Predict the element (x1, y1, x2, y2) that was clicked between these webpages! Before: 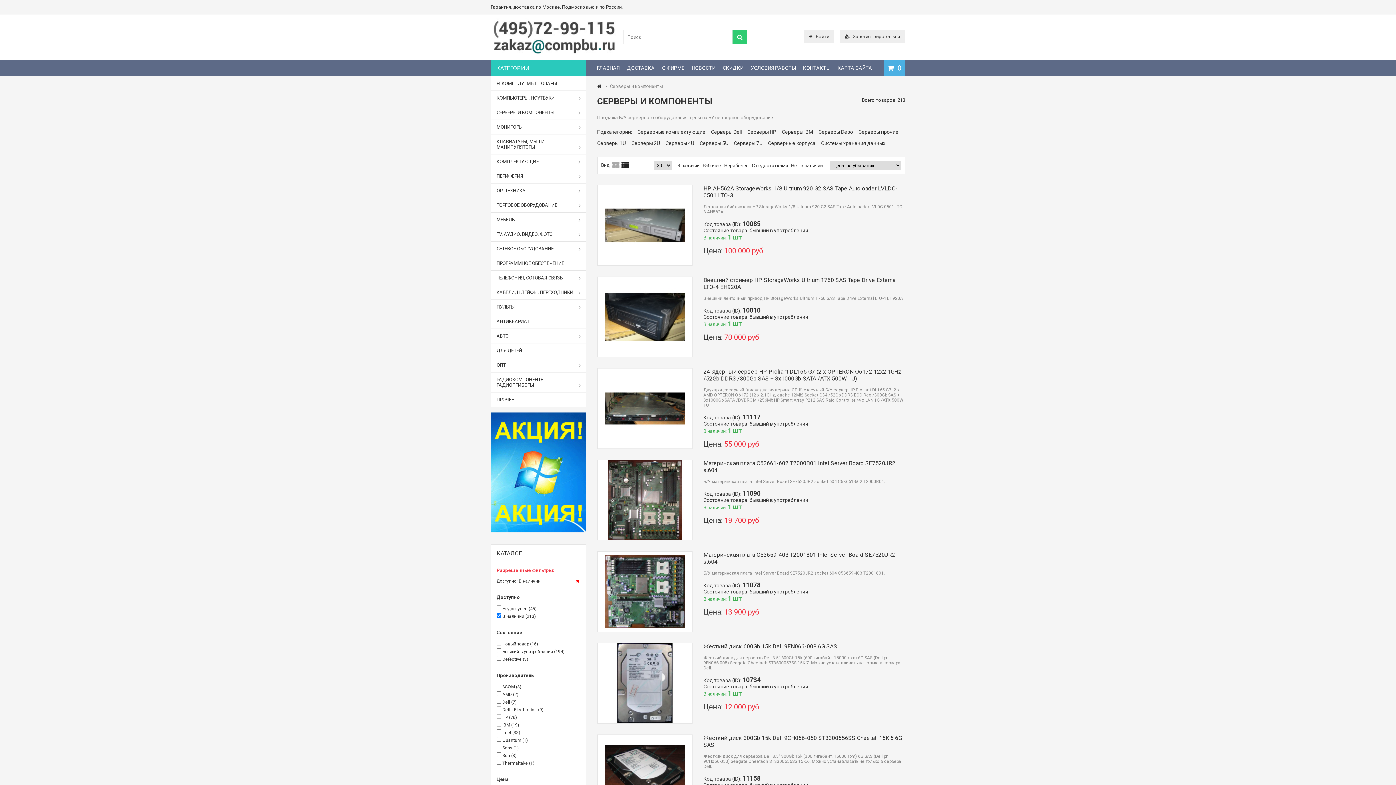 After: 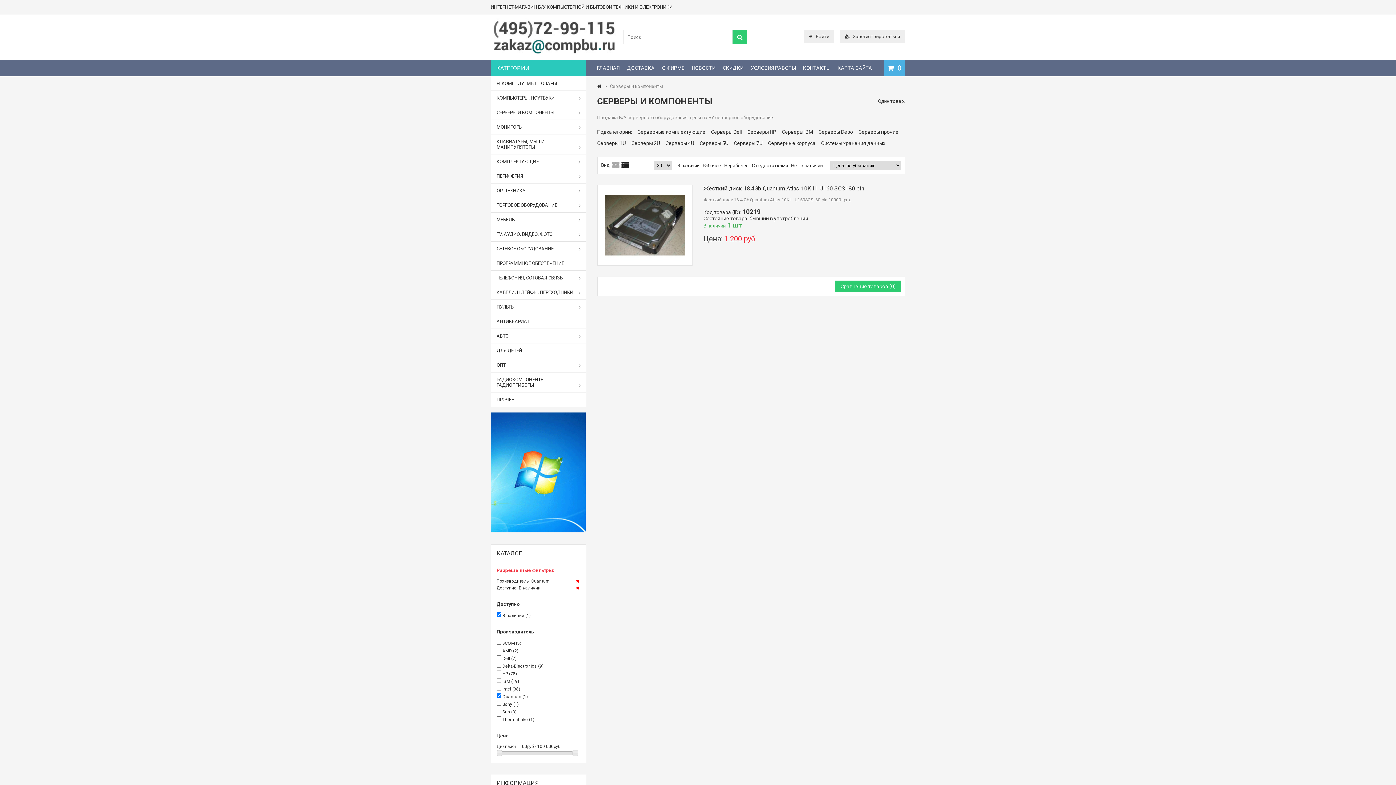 Action: label: Quantum (1) bbox: (502, 738, 528, 743)